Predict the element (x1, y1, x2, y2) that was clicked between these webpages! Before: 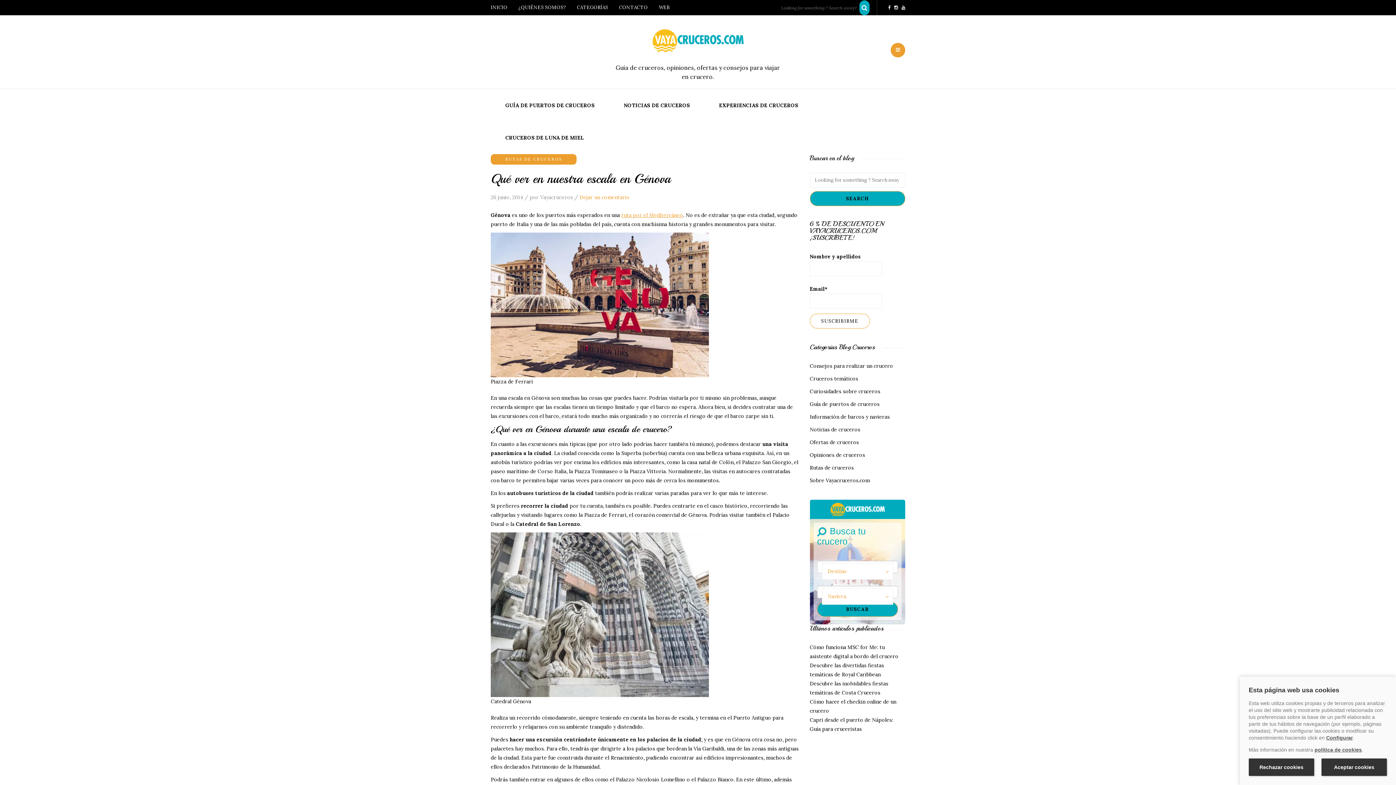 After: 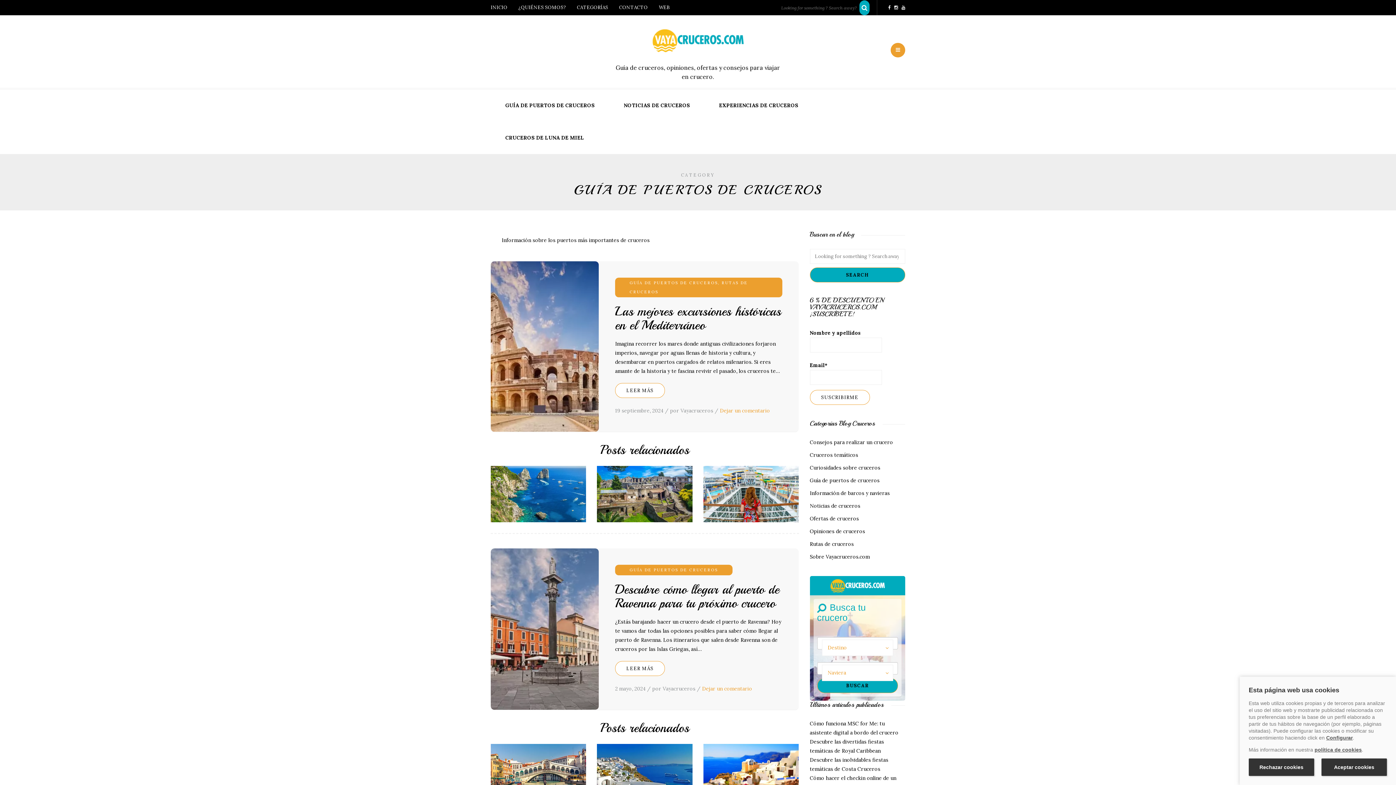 Action: bbox: (490, 89, 609, 121) label: GUÍA DE PUERTOS DE CRUCEROS